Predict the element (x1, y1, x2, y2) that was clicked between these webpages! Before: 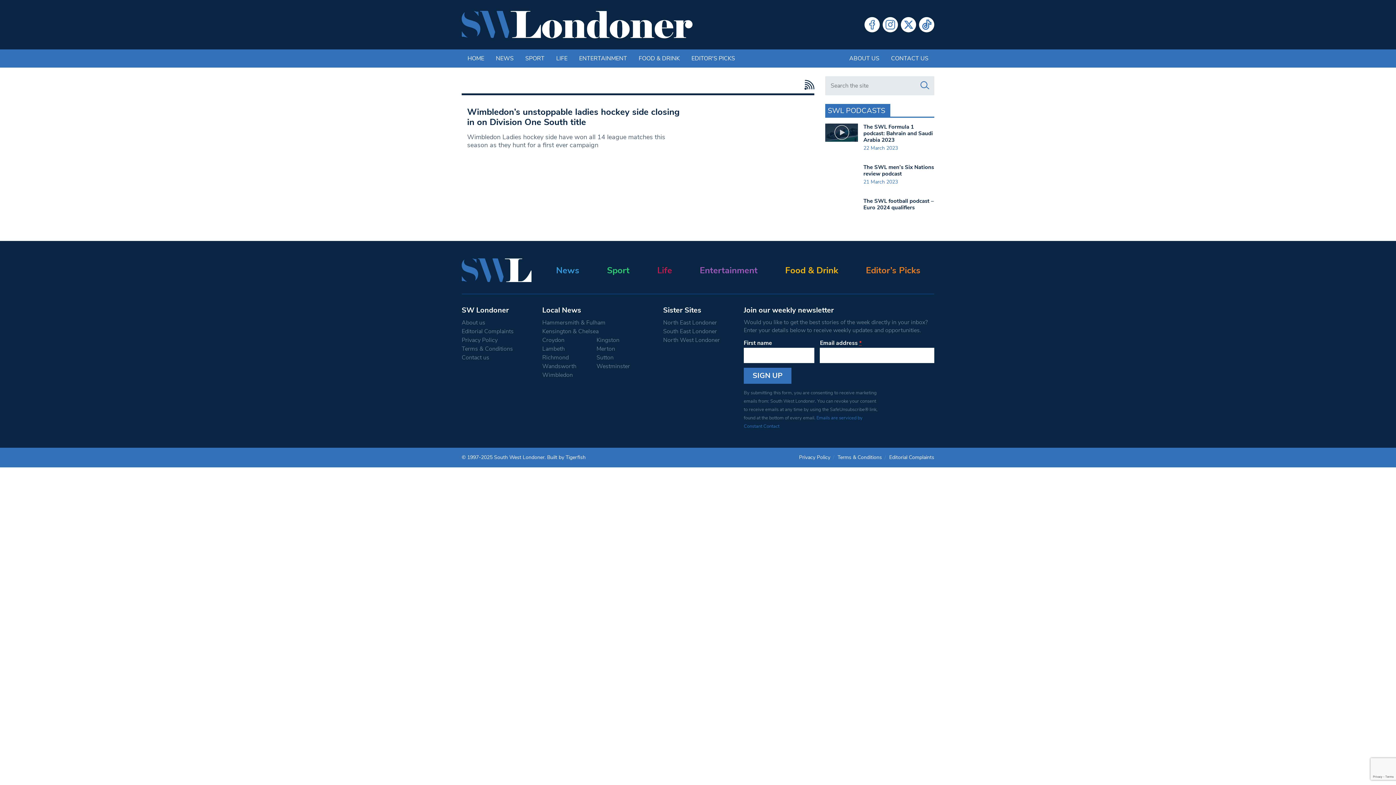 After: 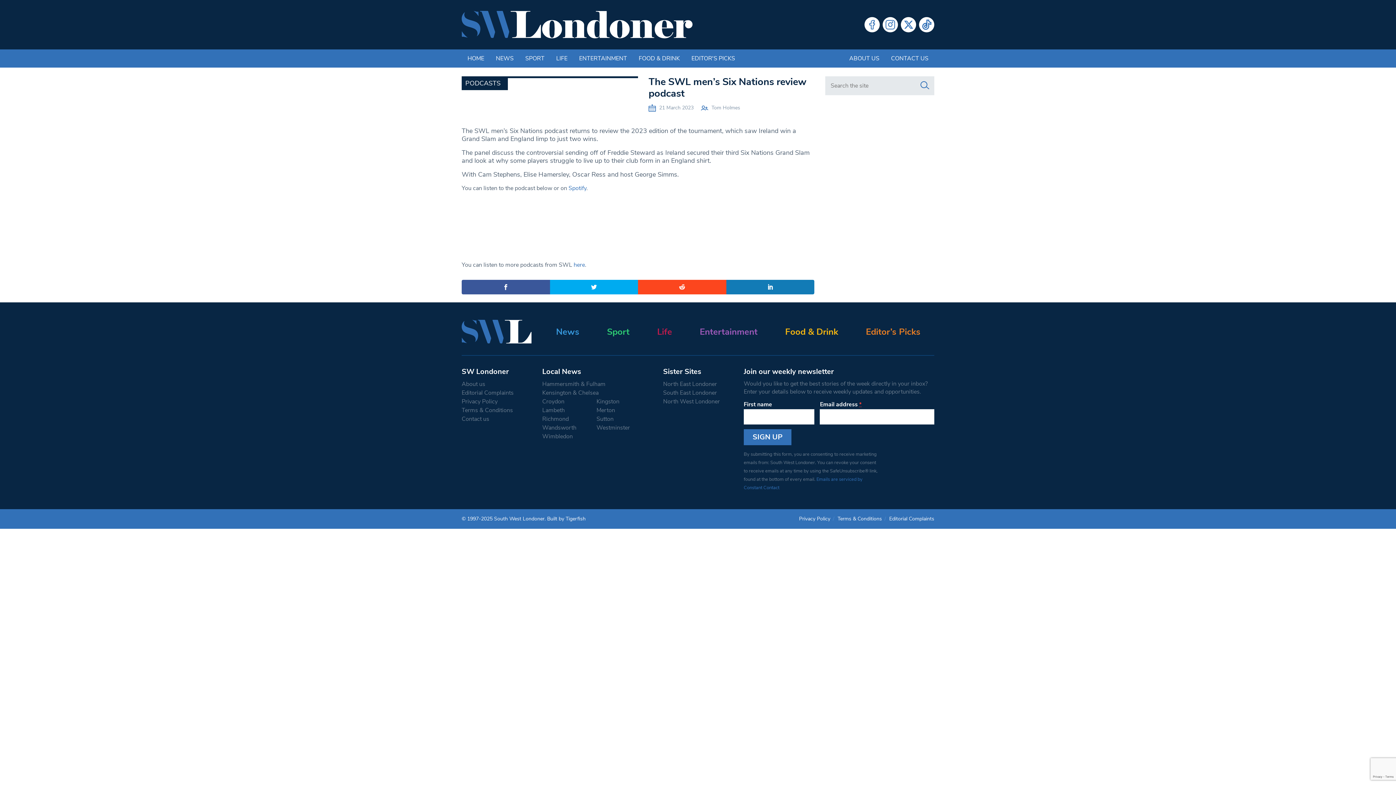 Action: bbox: (863, 181, 934, 195) label: The SWL men’s Six Nations review podcast